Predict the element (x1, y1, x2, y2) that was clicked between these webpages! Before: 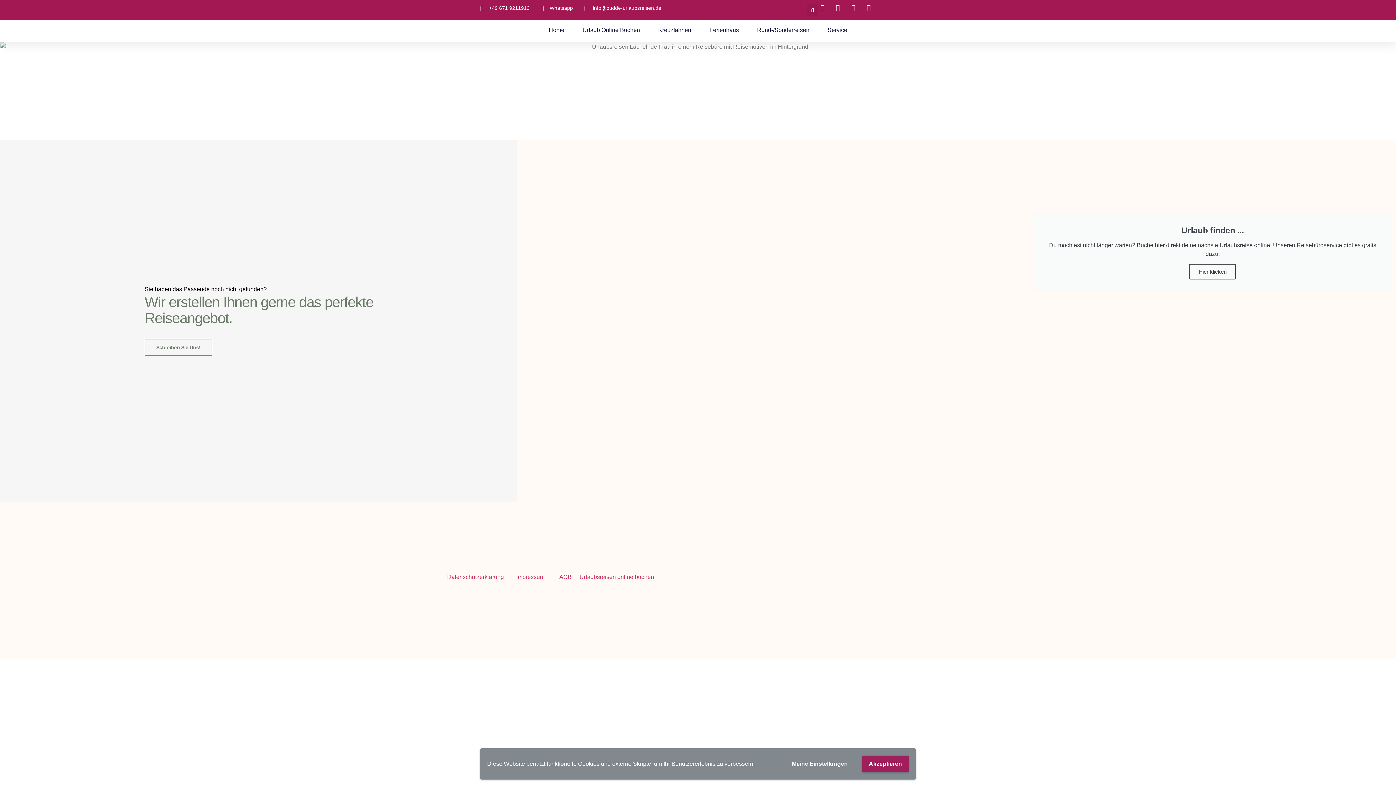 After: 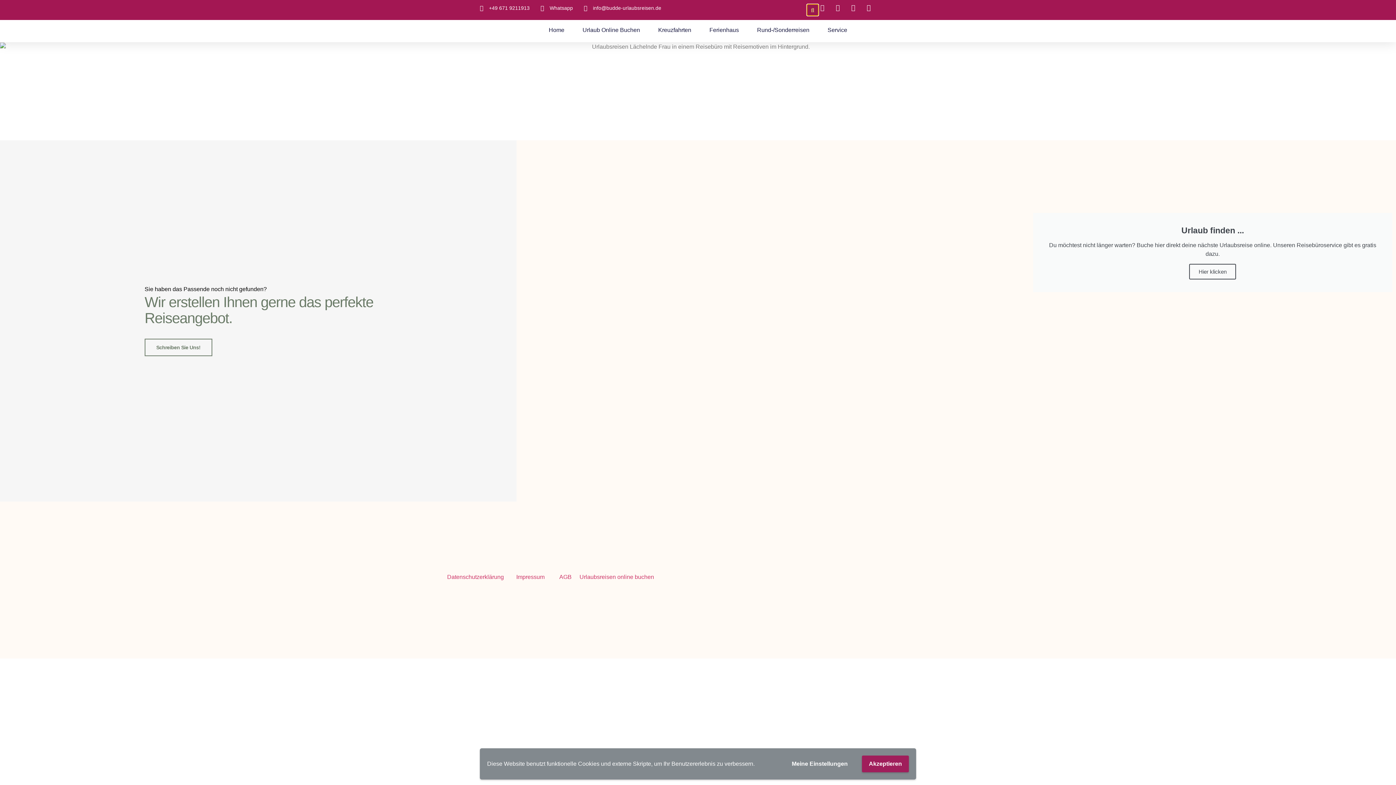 Action: bbox: (807, 4, 818, 15) label: Suche